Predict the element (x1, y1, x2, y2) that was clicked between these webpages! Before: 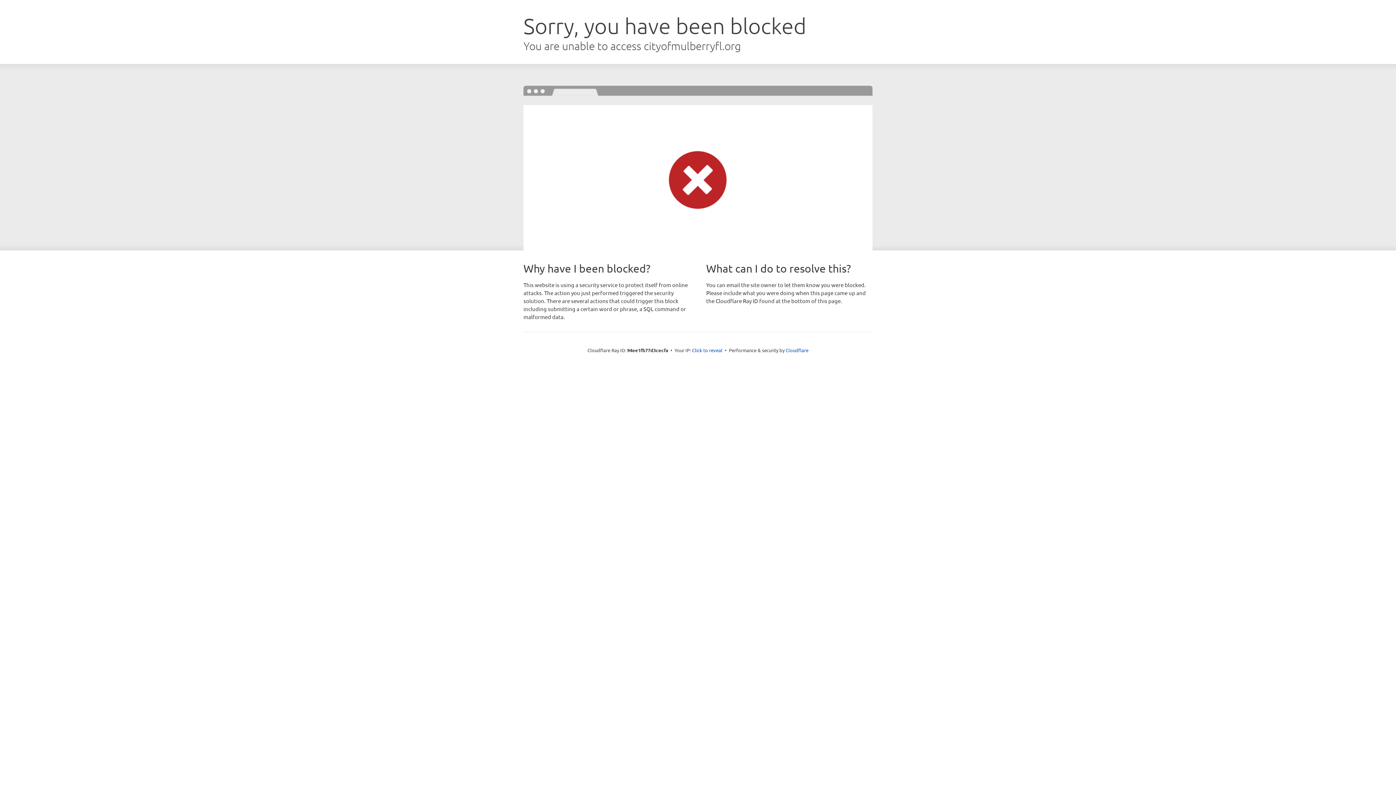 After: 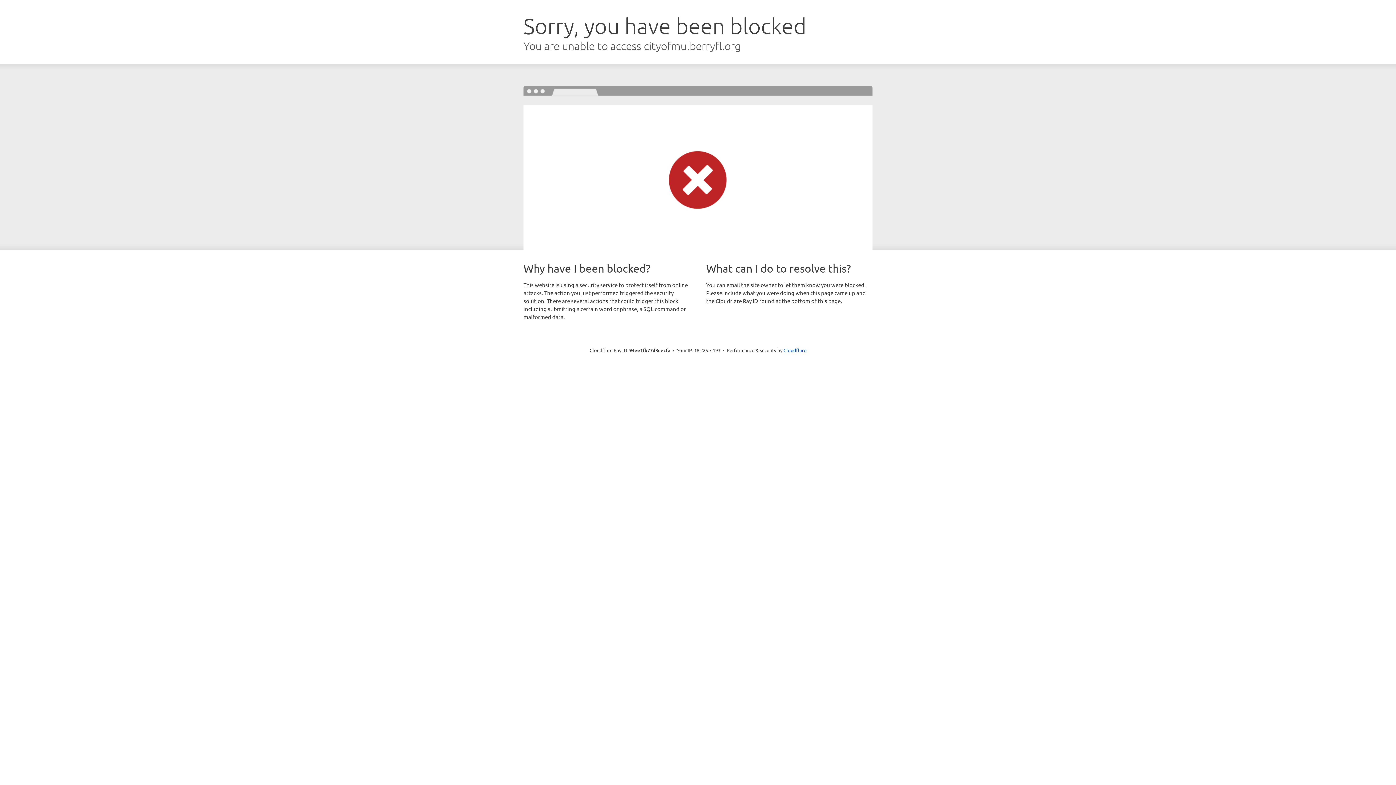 Action: label: Click to reveal bbox: (692, 346, 722, 353)